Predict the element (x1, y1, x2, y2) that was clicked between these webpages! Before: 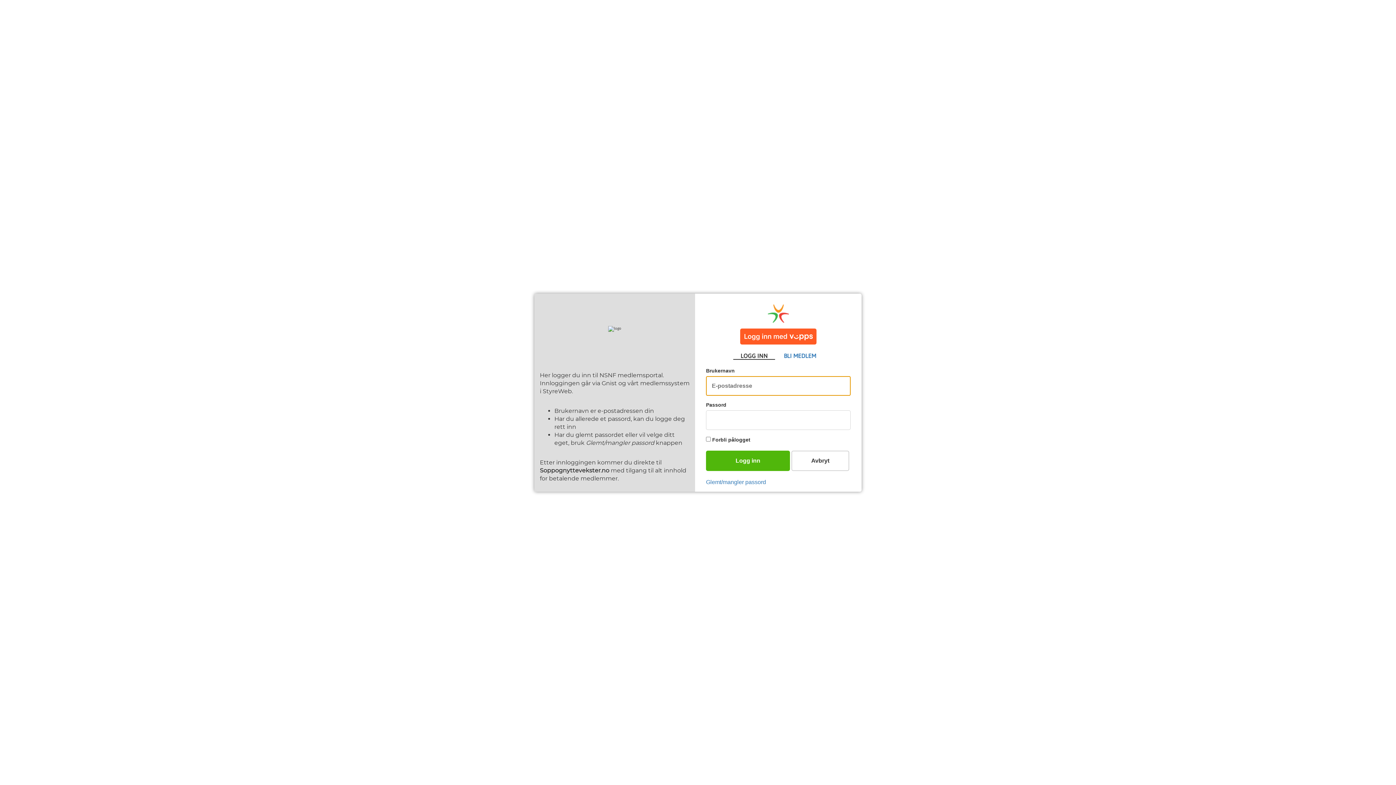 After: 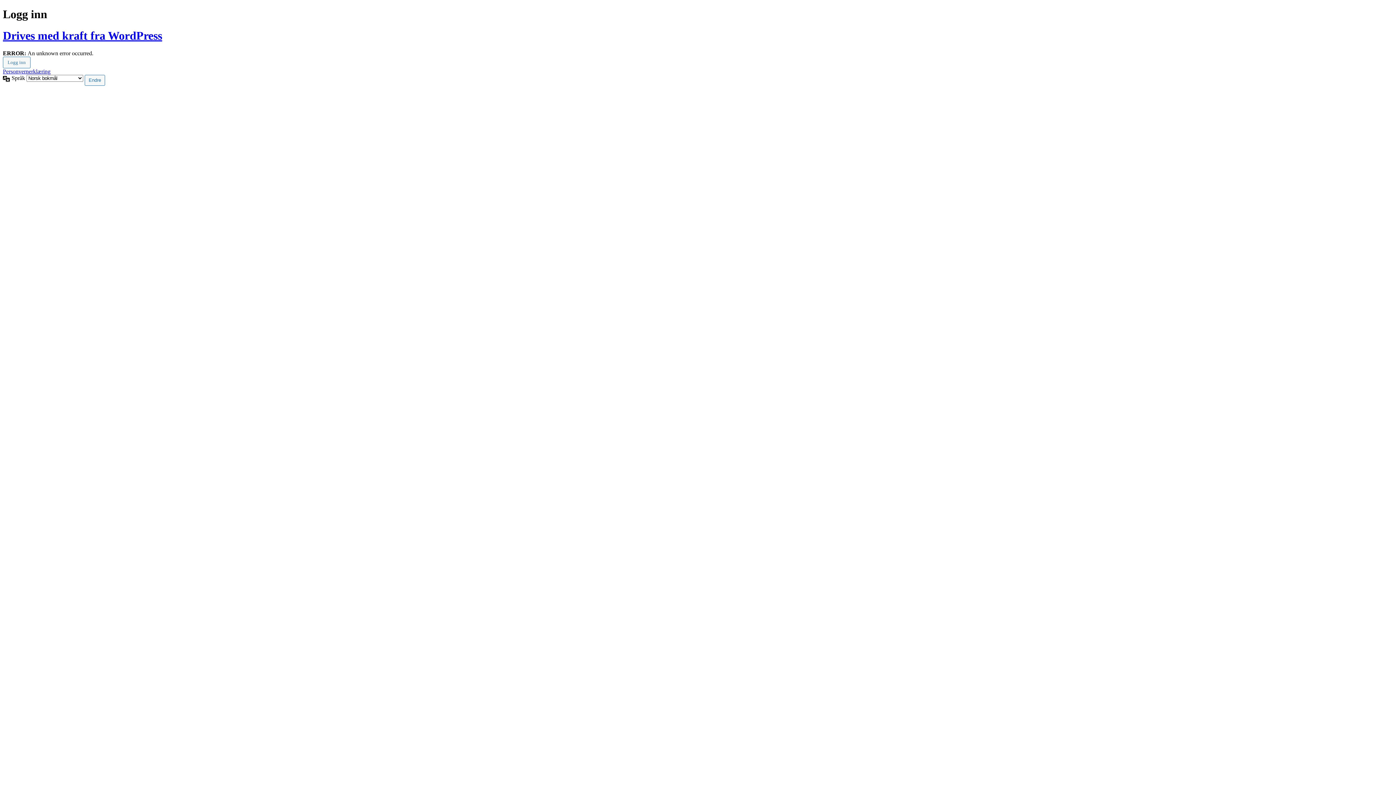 Action: label: Avbryt bbox: (791, 450, 849, 471)